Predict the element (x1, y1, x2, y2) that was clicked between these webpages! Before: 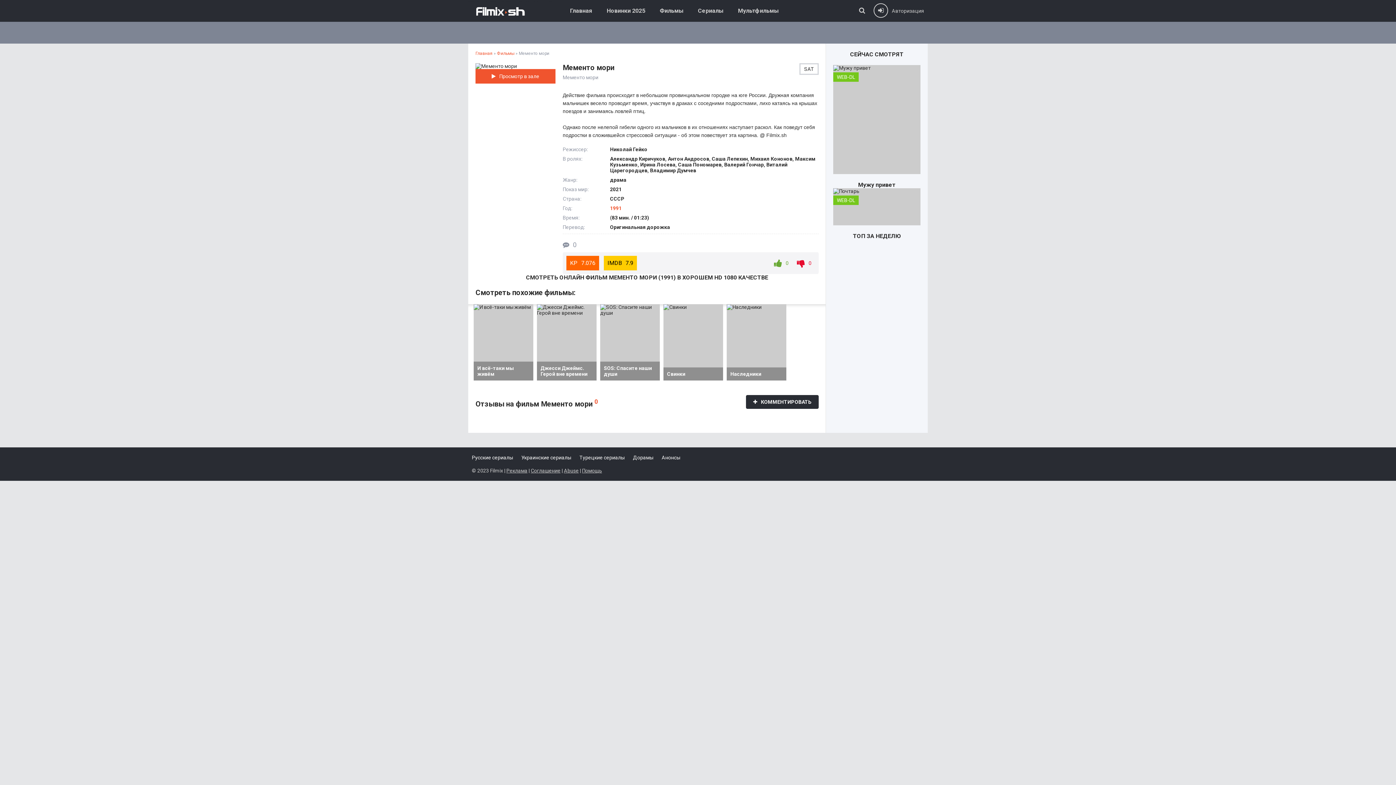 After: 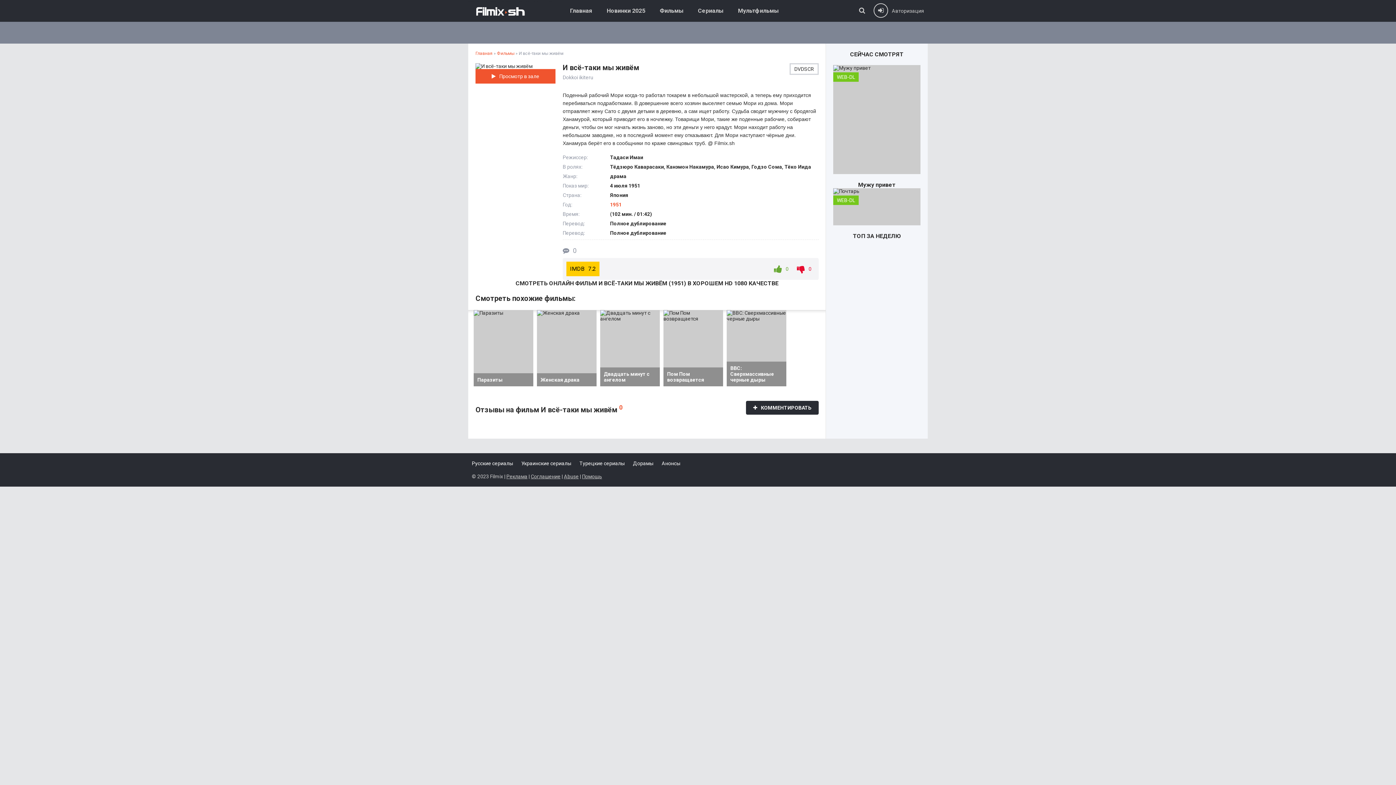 Action: label: И всё-таки мы живём bbox: (473, 304, 533, 380)